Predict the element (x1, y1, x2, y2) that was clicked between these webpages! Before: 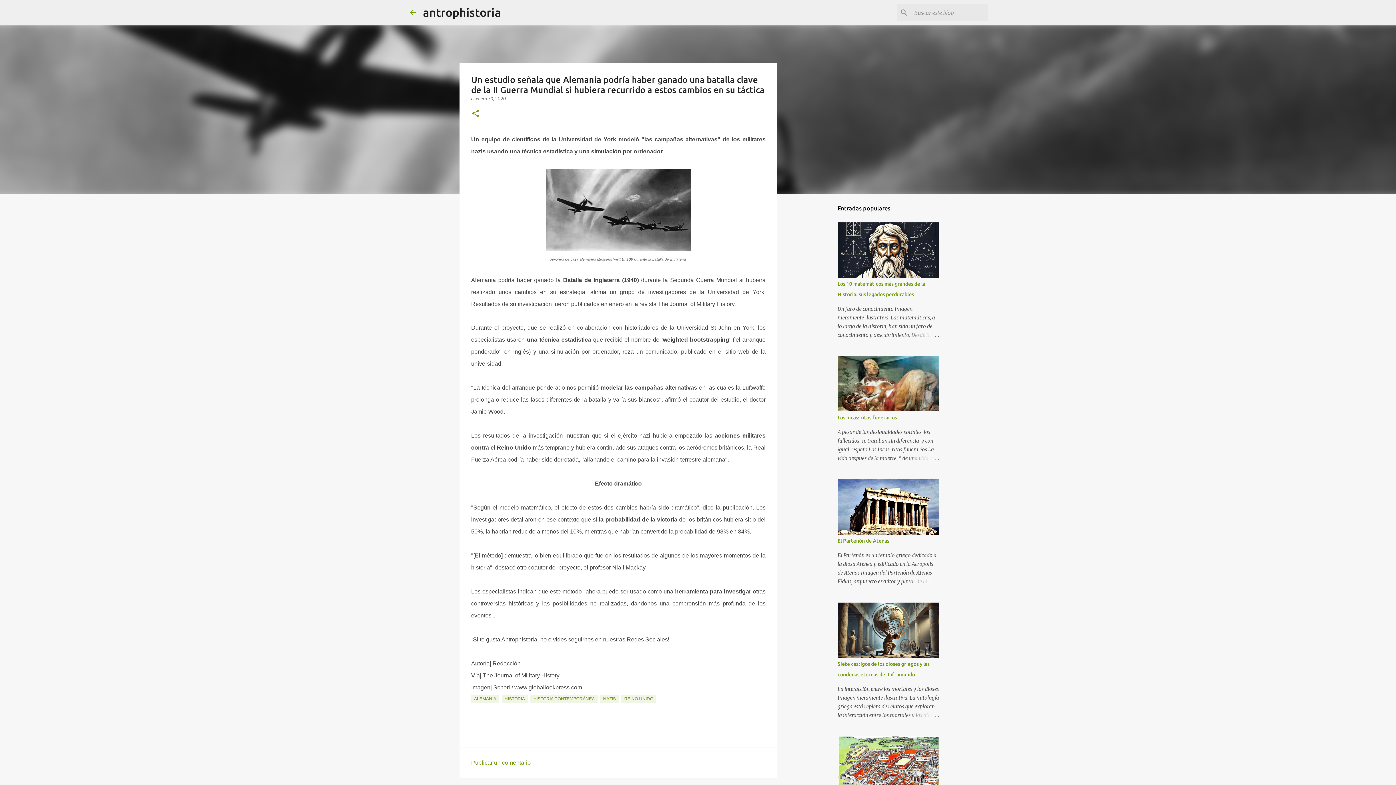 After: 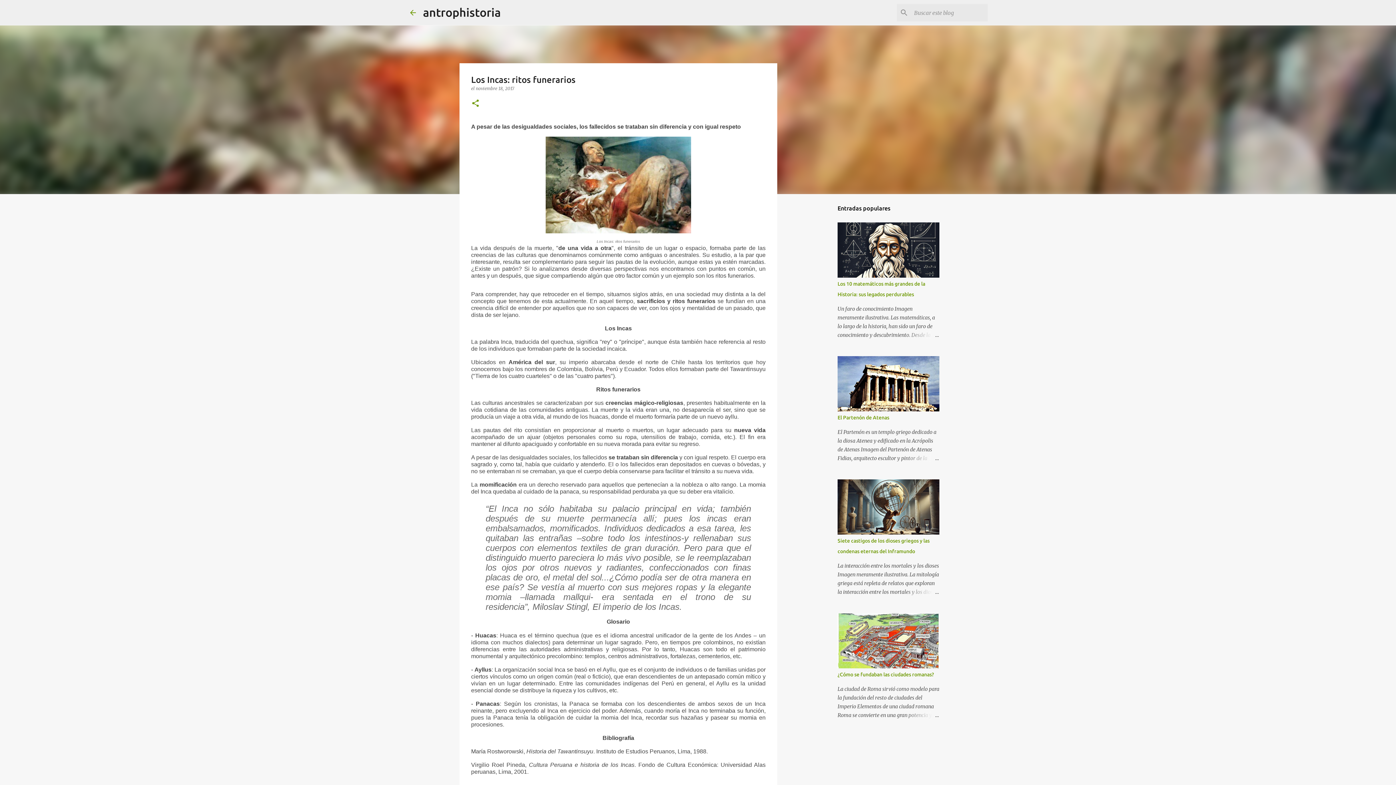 Action: bbox: (904, 454, 939, 462)